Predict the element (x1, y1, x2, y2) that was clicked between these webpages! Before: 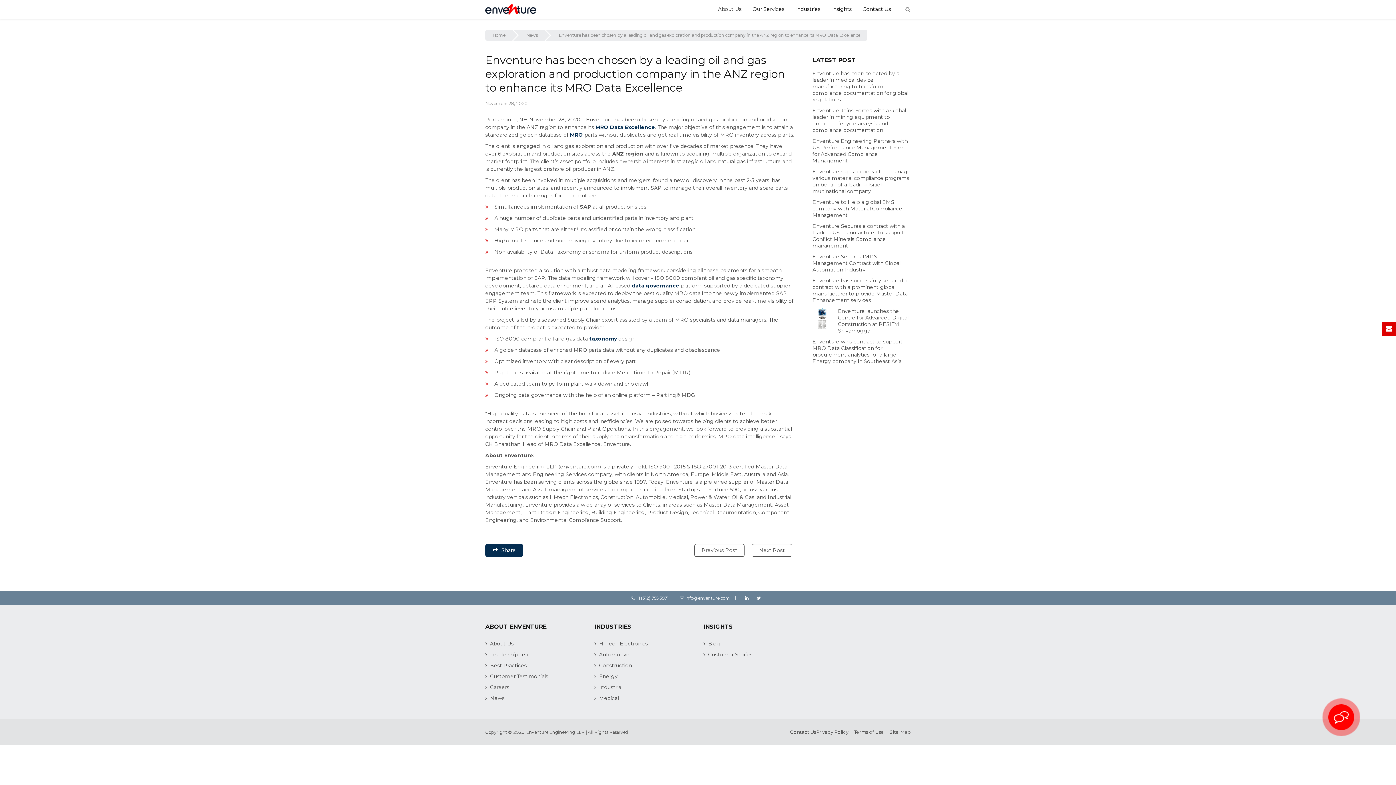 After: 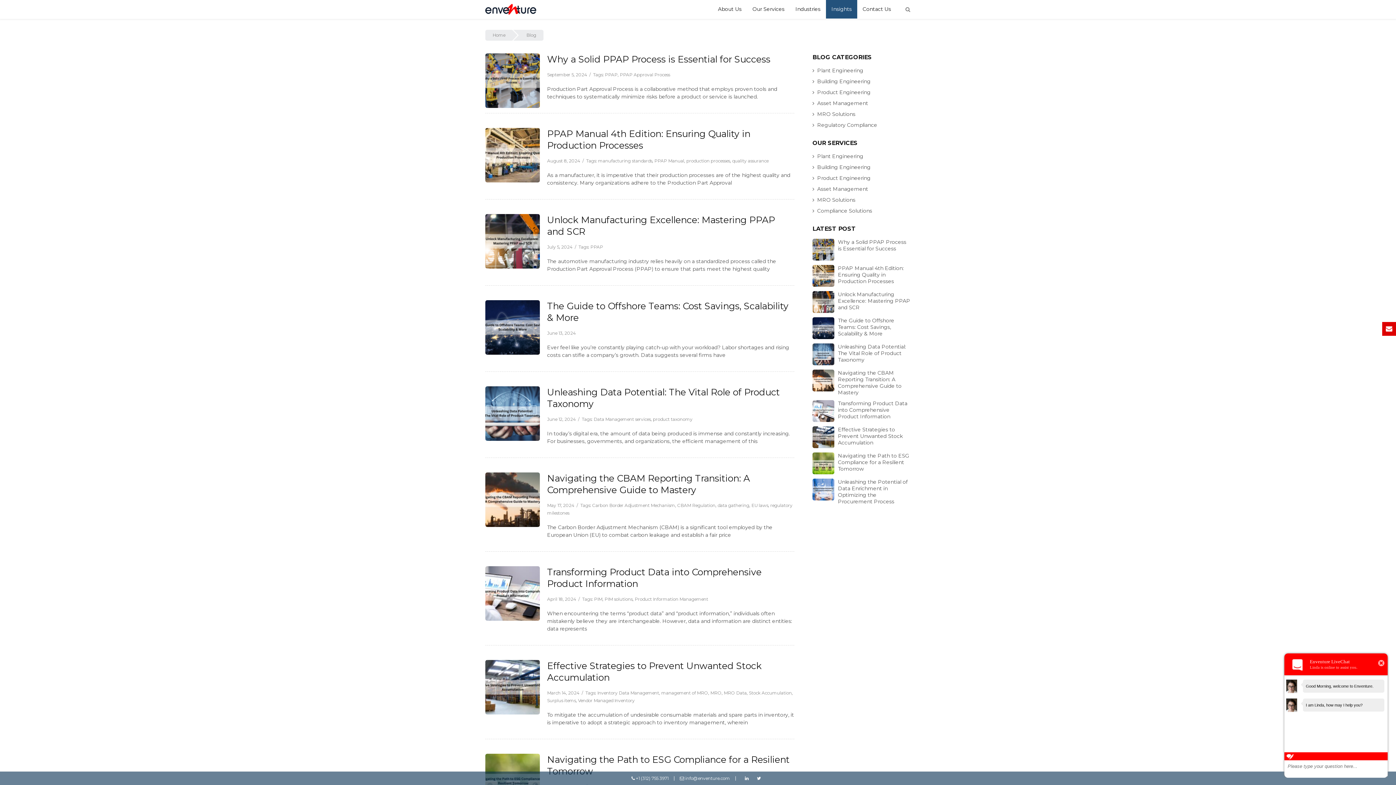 Action: bbox: (703, 640, 720, 647) label: Blog